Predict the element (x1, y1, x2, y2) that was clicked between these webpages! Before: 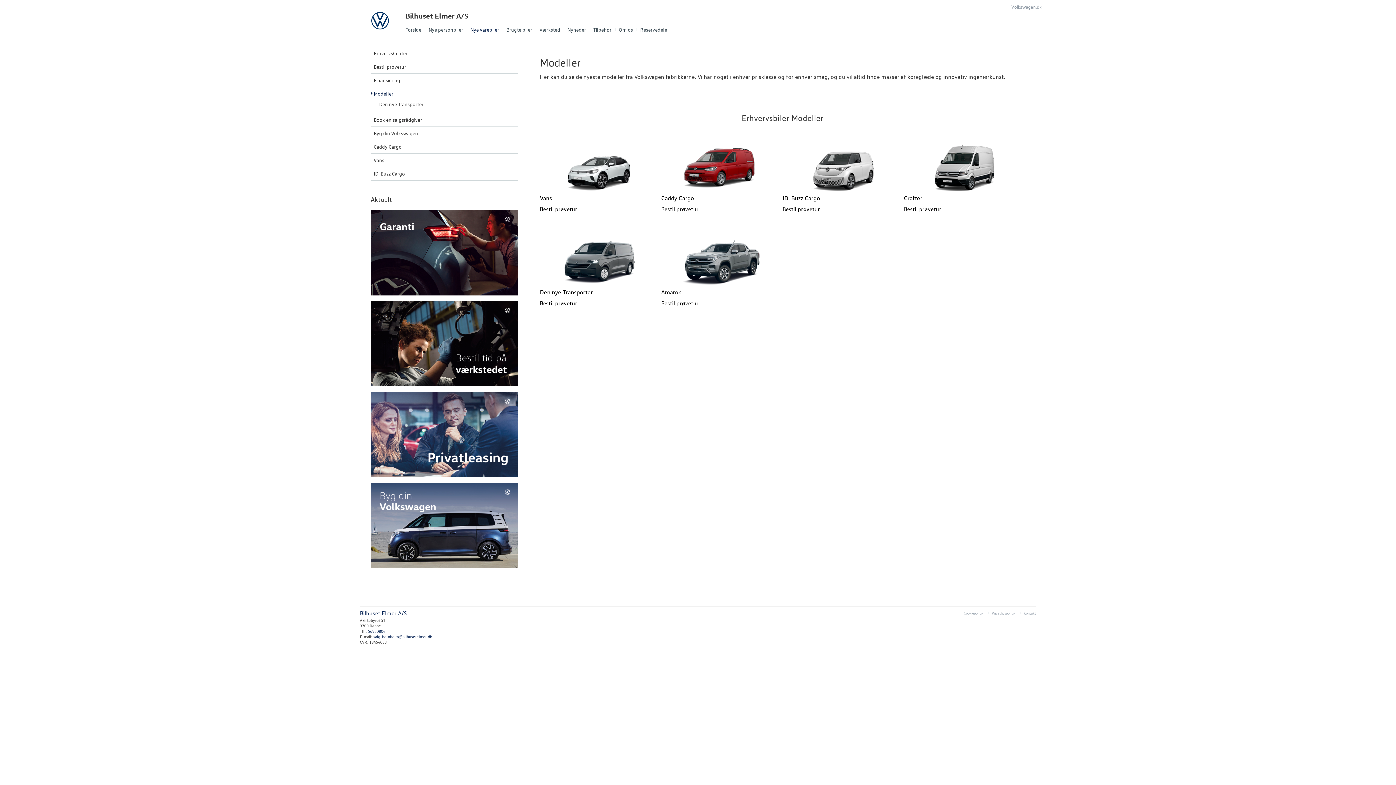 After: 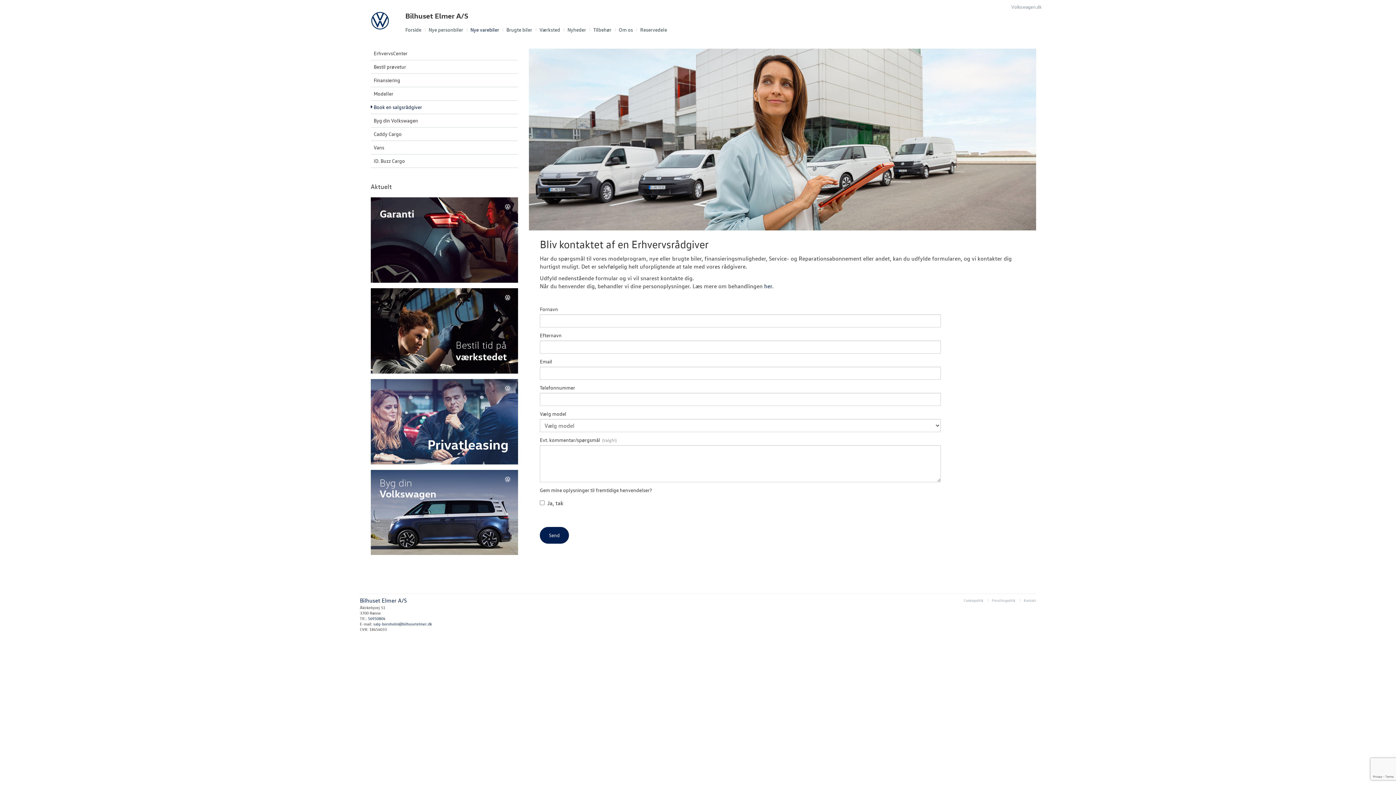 Action: bbox: (370, 113, 518, 126) label: Book en salgsrådgiver